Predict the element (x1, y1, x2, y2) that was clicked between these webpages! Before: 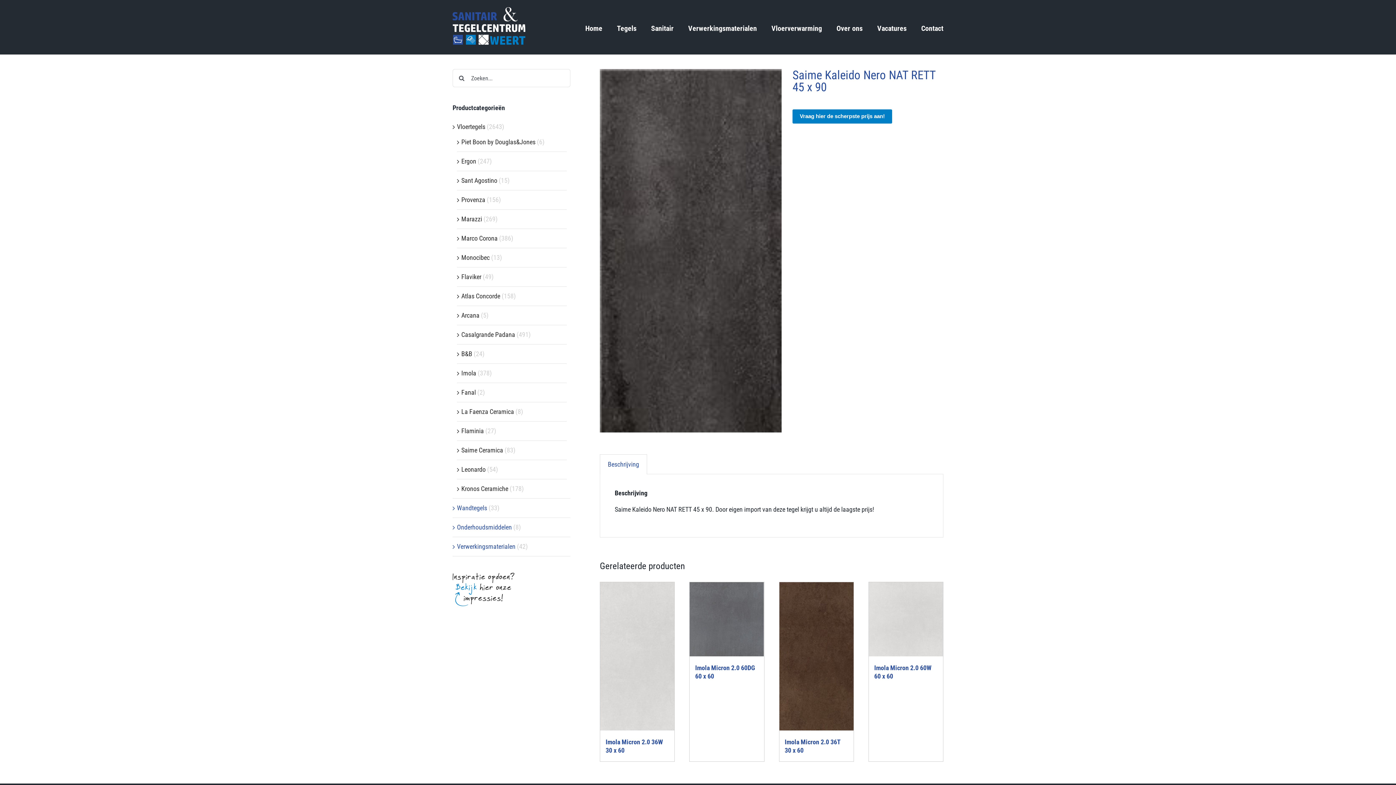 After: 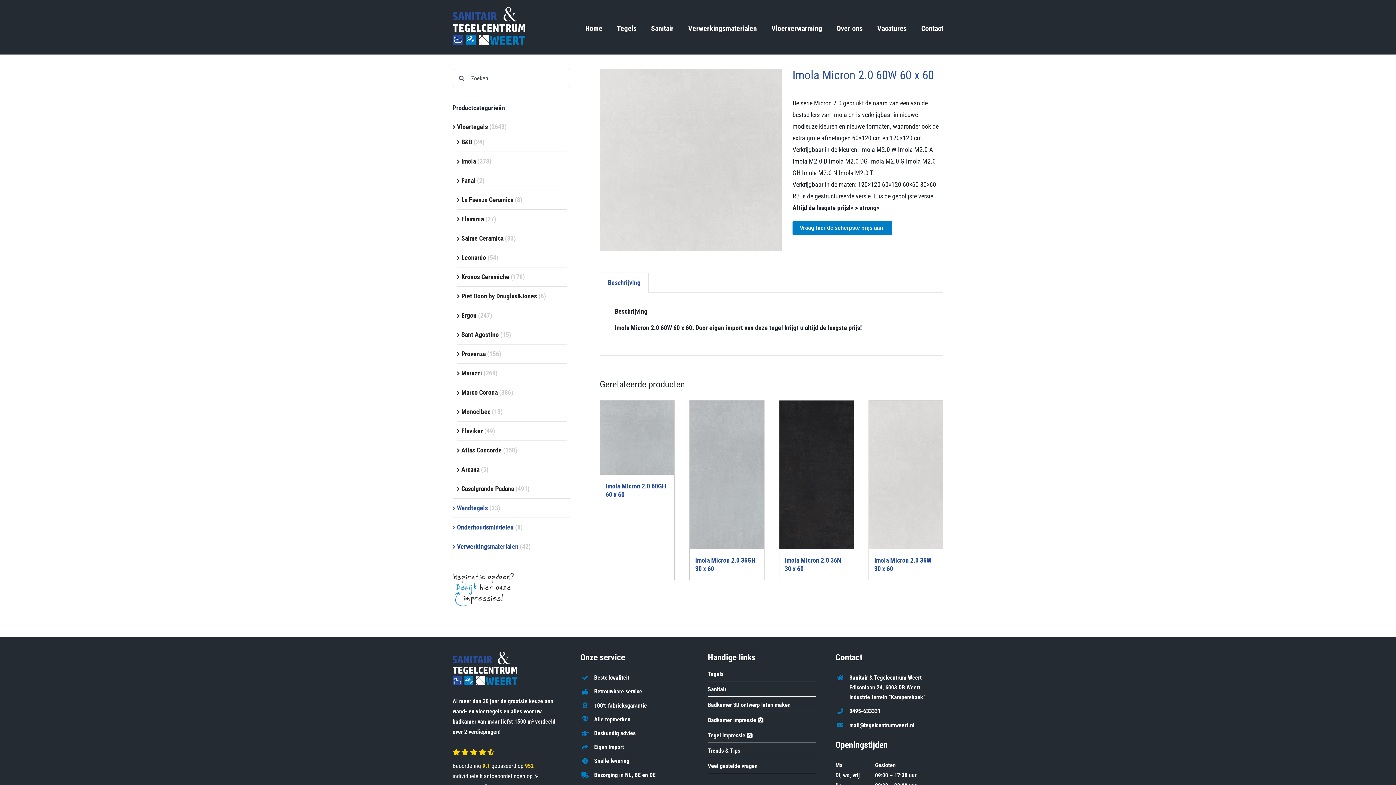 Action: label: Imola Micron 2.0 60W 60 x 60 bbox: (869, 582, 943, 656)